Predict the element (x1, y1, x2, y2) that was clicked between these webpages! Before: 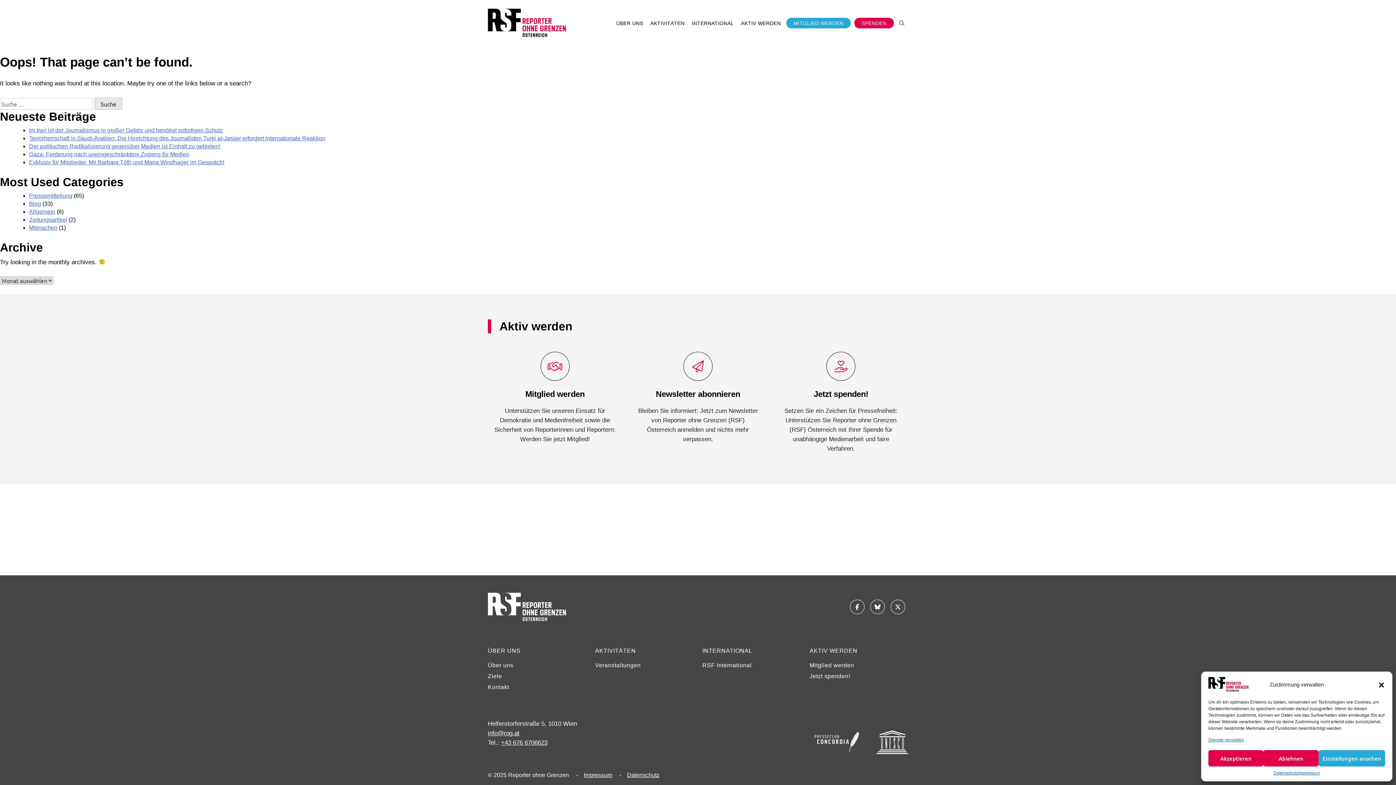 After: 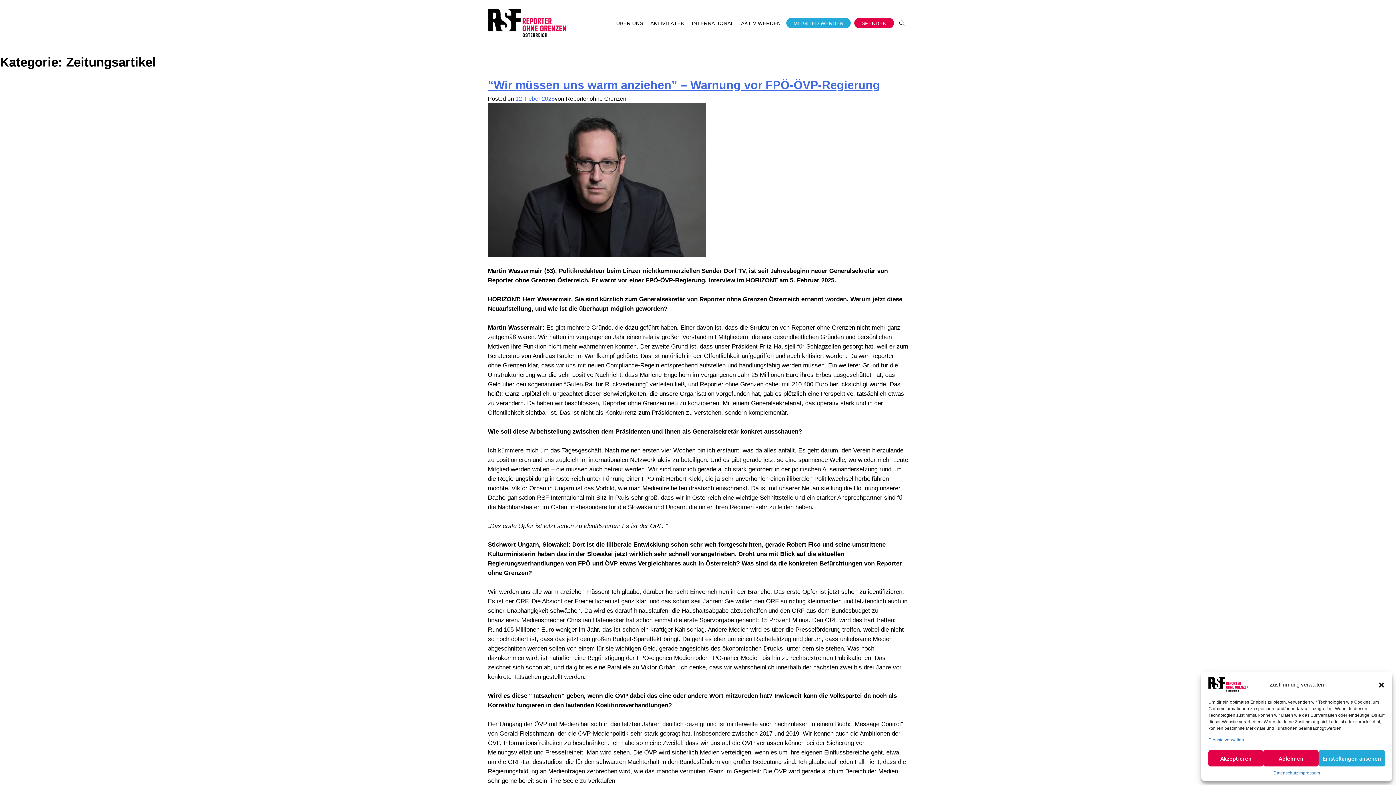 Action: label: Zeitungsartikel bbox: (29, 216, 67, 222)